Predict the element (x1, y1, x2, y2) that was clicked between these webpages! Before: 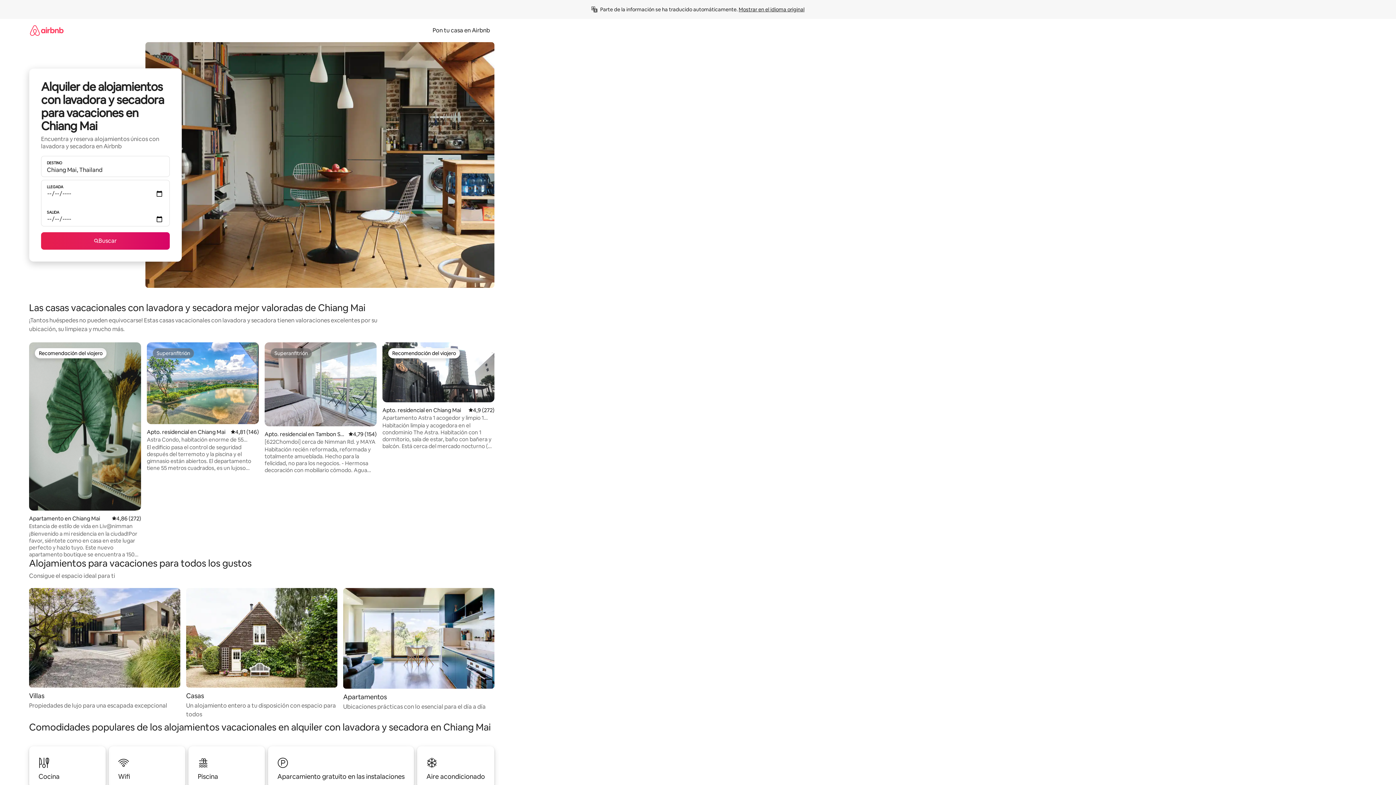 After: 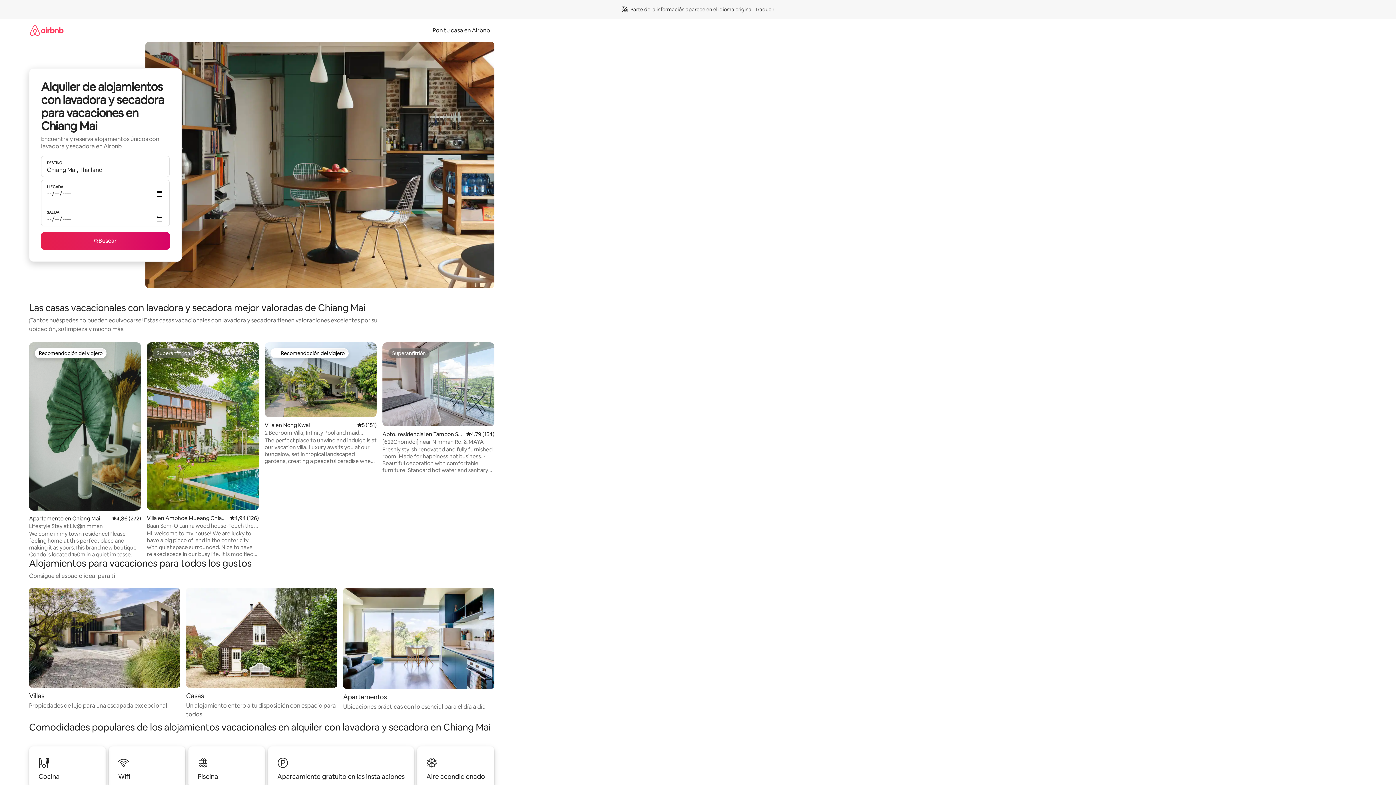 Action: label: Mostrar en el idioma original bbox: (738, 6, 804, 12)